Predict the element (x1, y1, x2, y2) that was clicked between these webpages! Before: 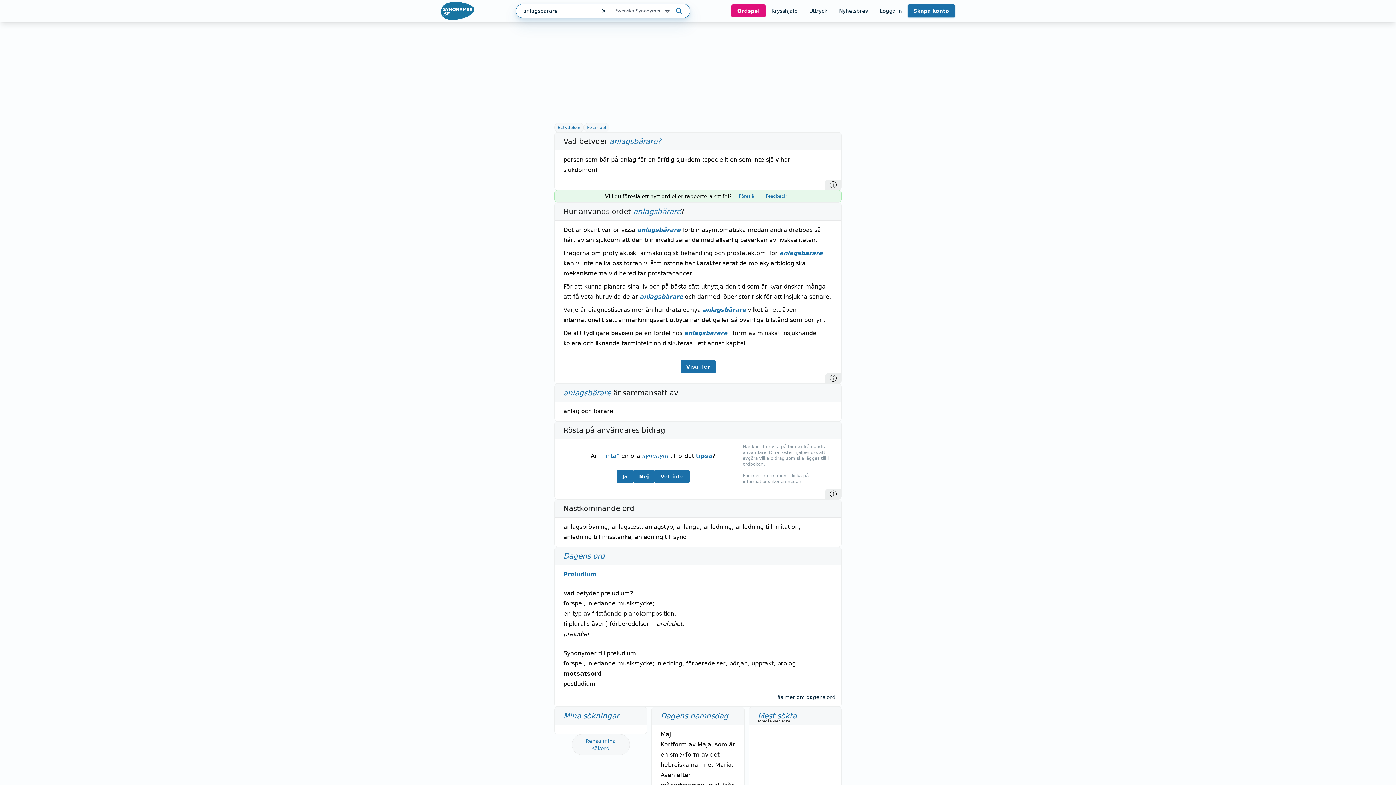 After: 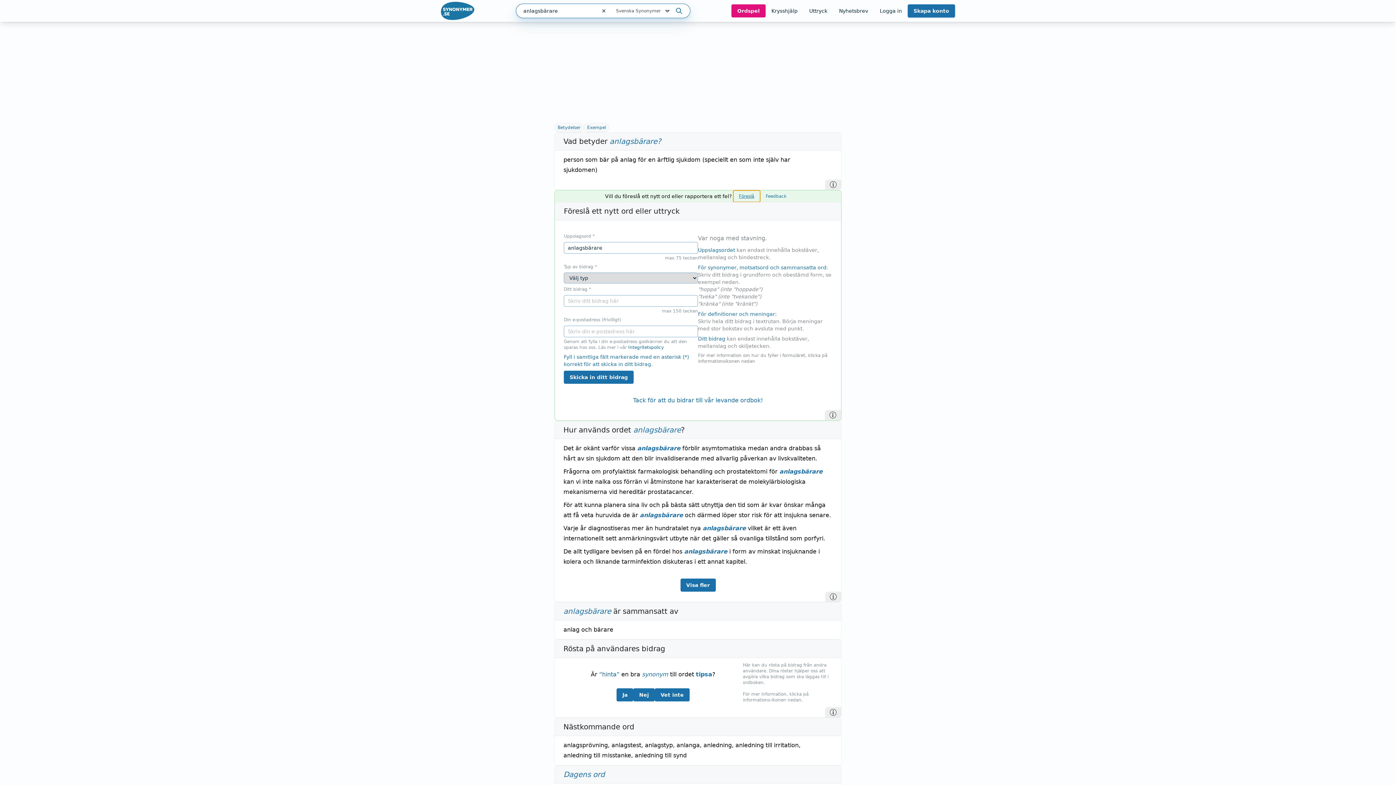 Action: label: Föreslå bbox: (733, 190, 760, 202)